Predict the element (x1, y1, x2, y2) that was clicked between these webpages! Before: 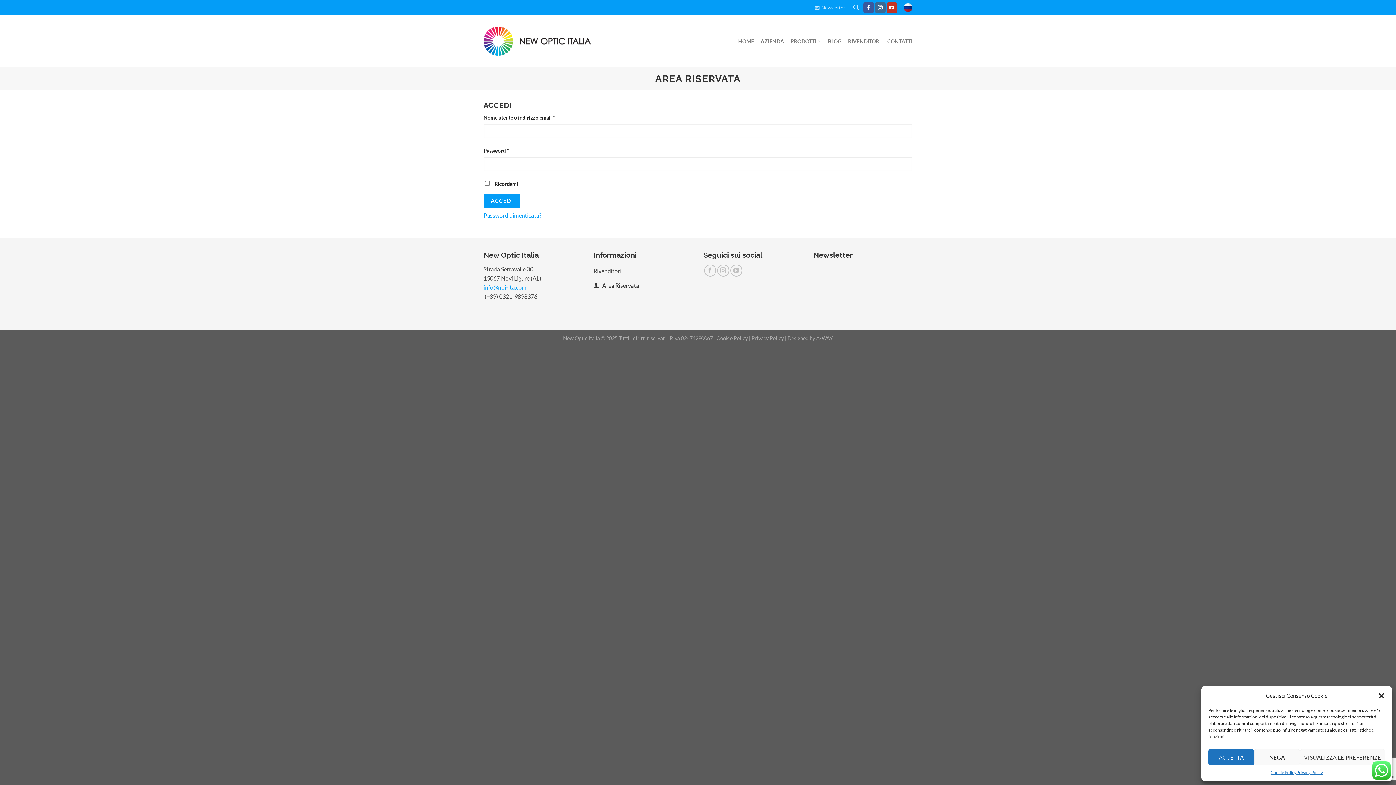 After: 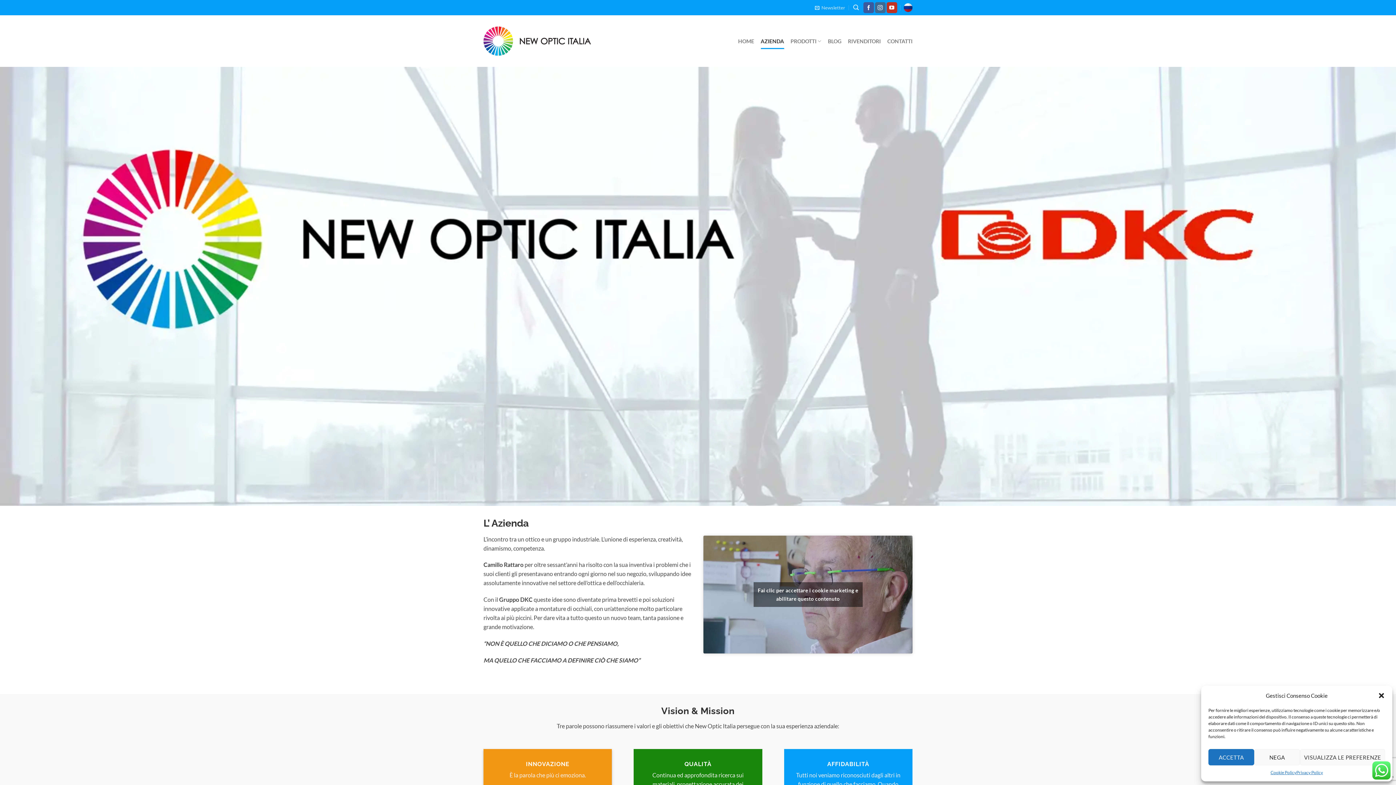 Action: label: AZIENDA bbox: (760, 33, 784, 48)